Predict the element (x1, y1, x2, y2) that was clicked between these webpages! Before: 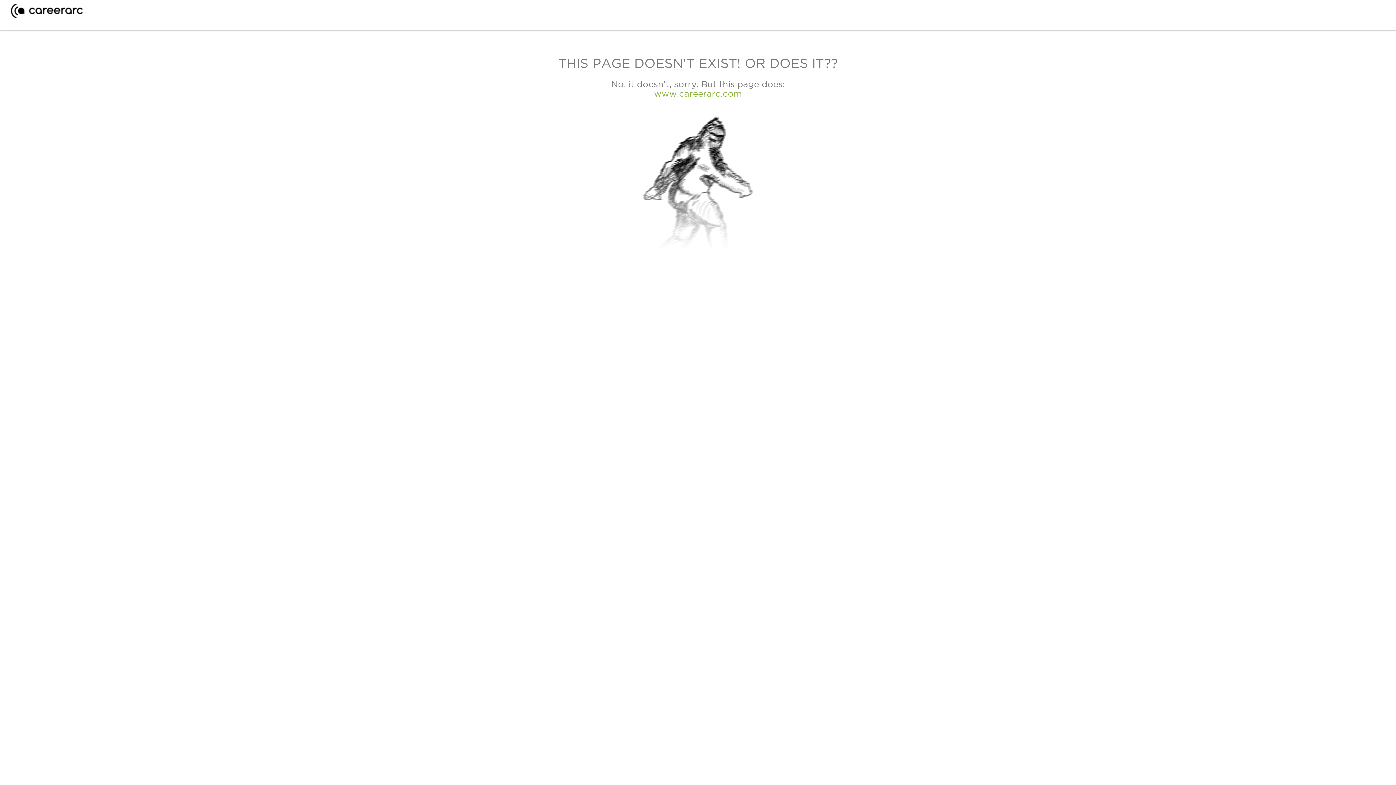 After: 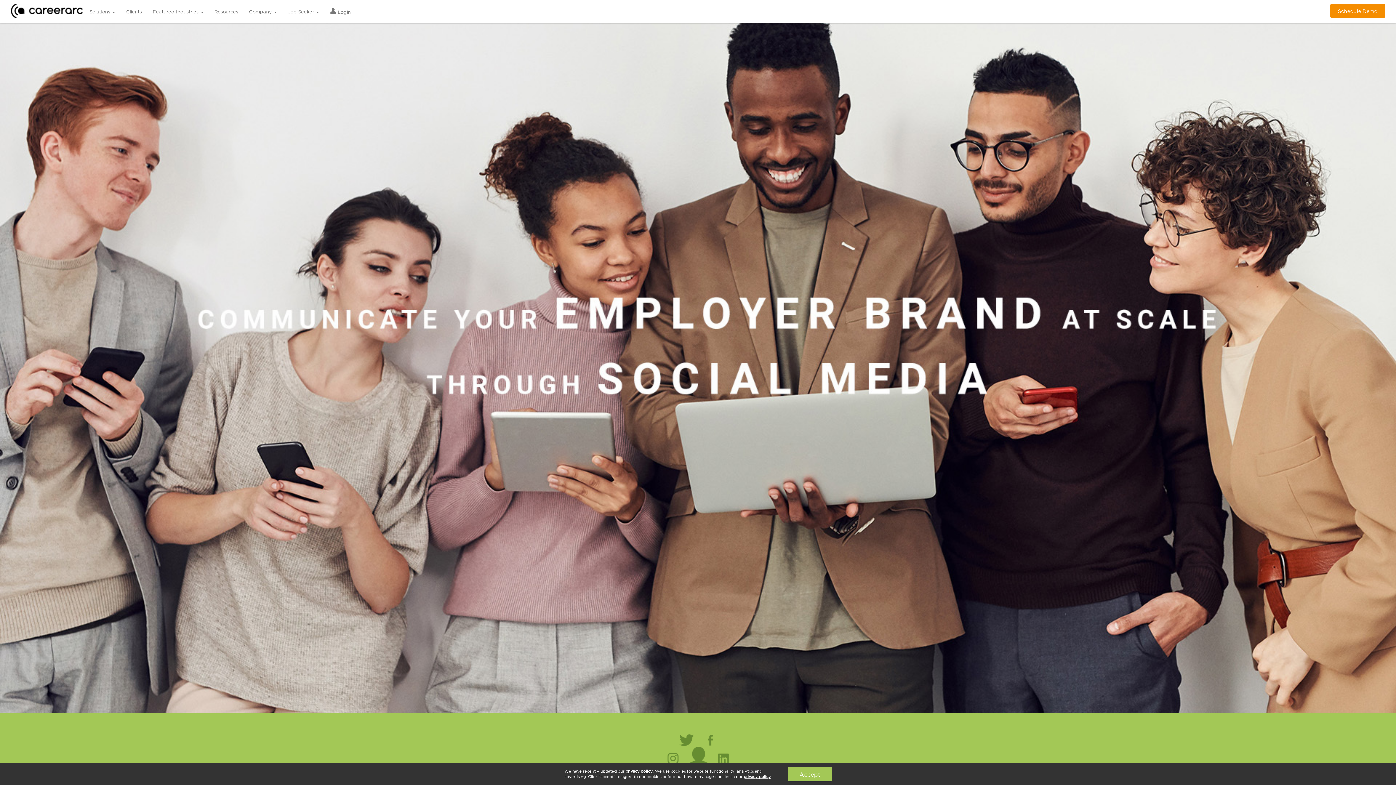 Action: bbox: (10, 12, 82, 19)